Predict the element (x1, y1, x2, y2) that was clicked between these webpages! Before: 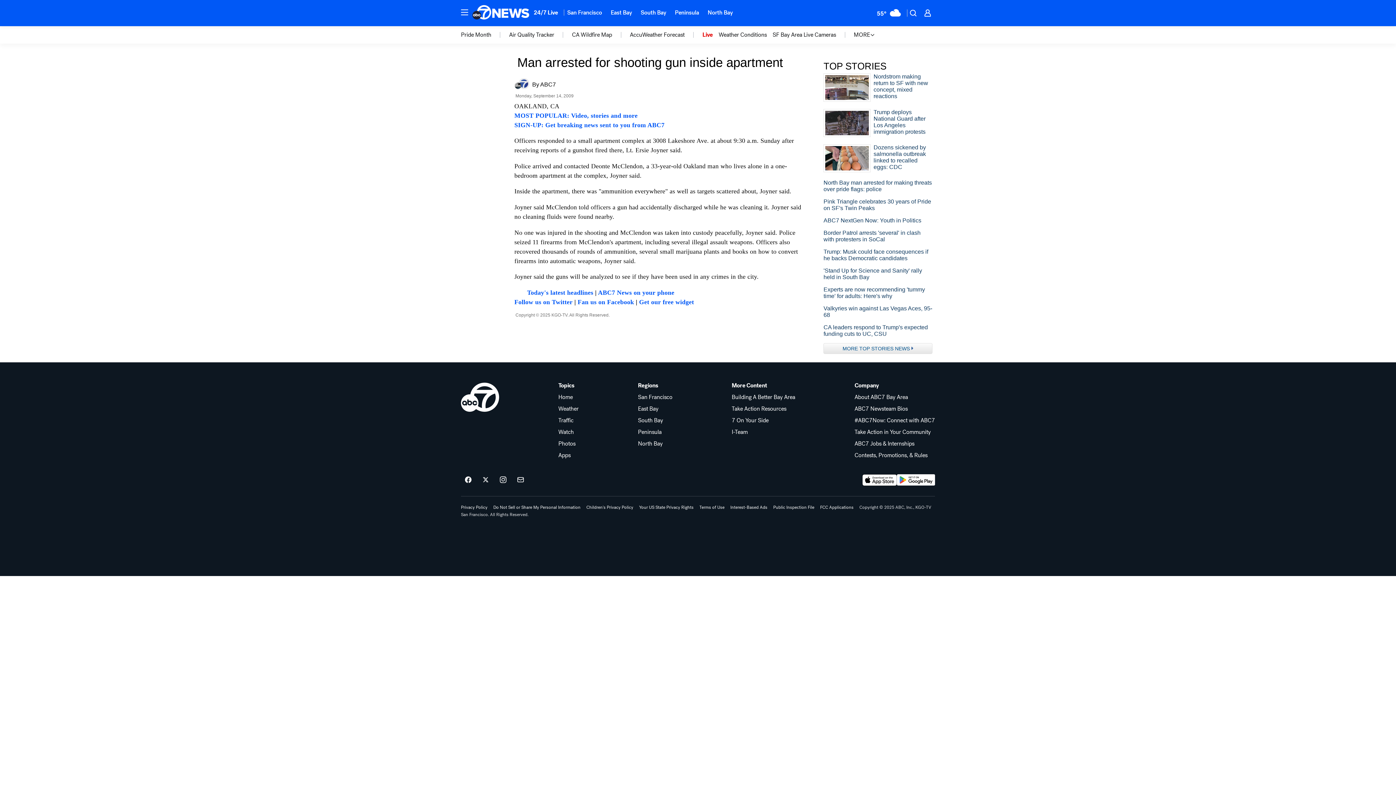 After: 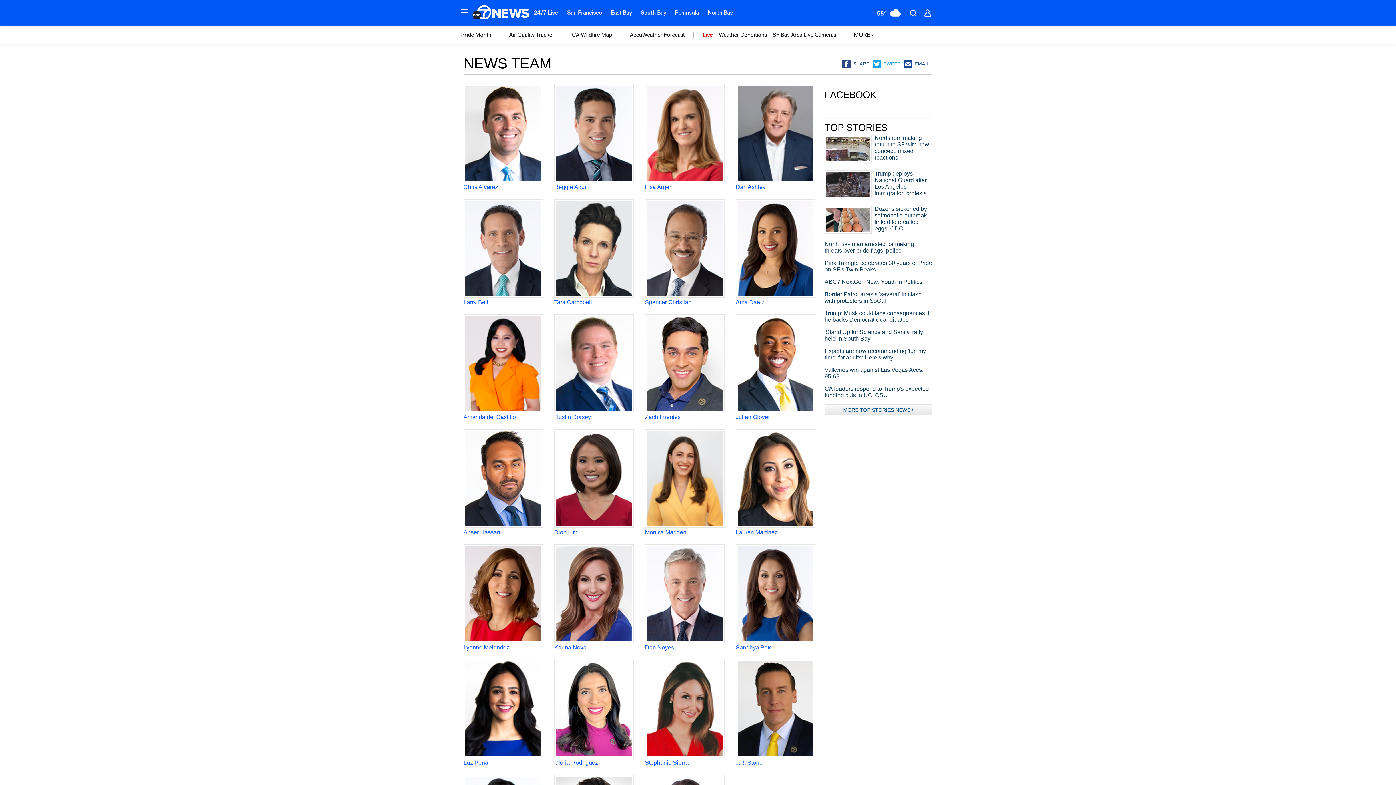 Action: bbox: (854, 406, 935, 412) label: ABC7 Newsteam Bios